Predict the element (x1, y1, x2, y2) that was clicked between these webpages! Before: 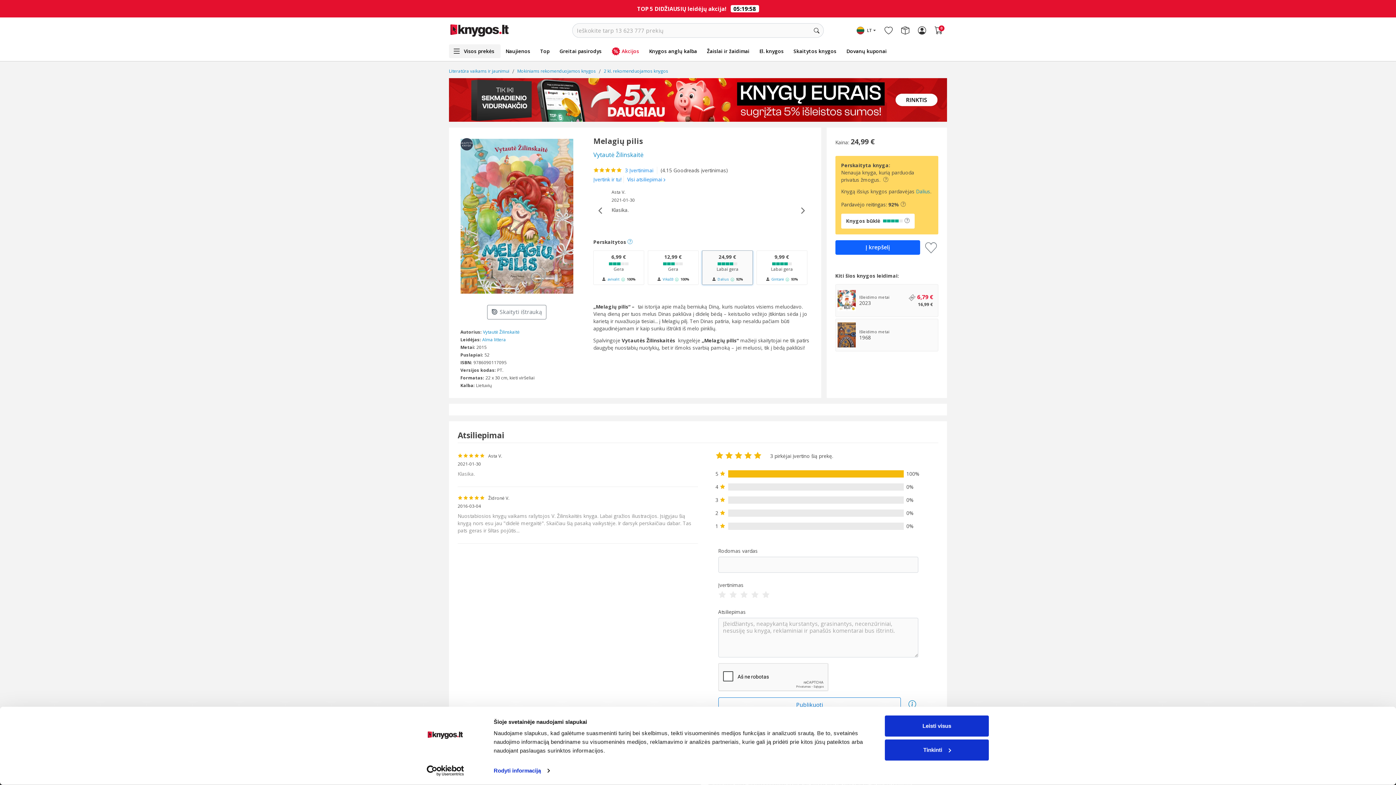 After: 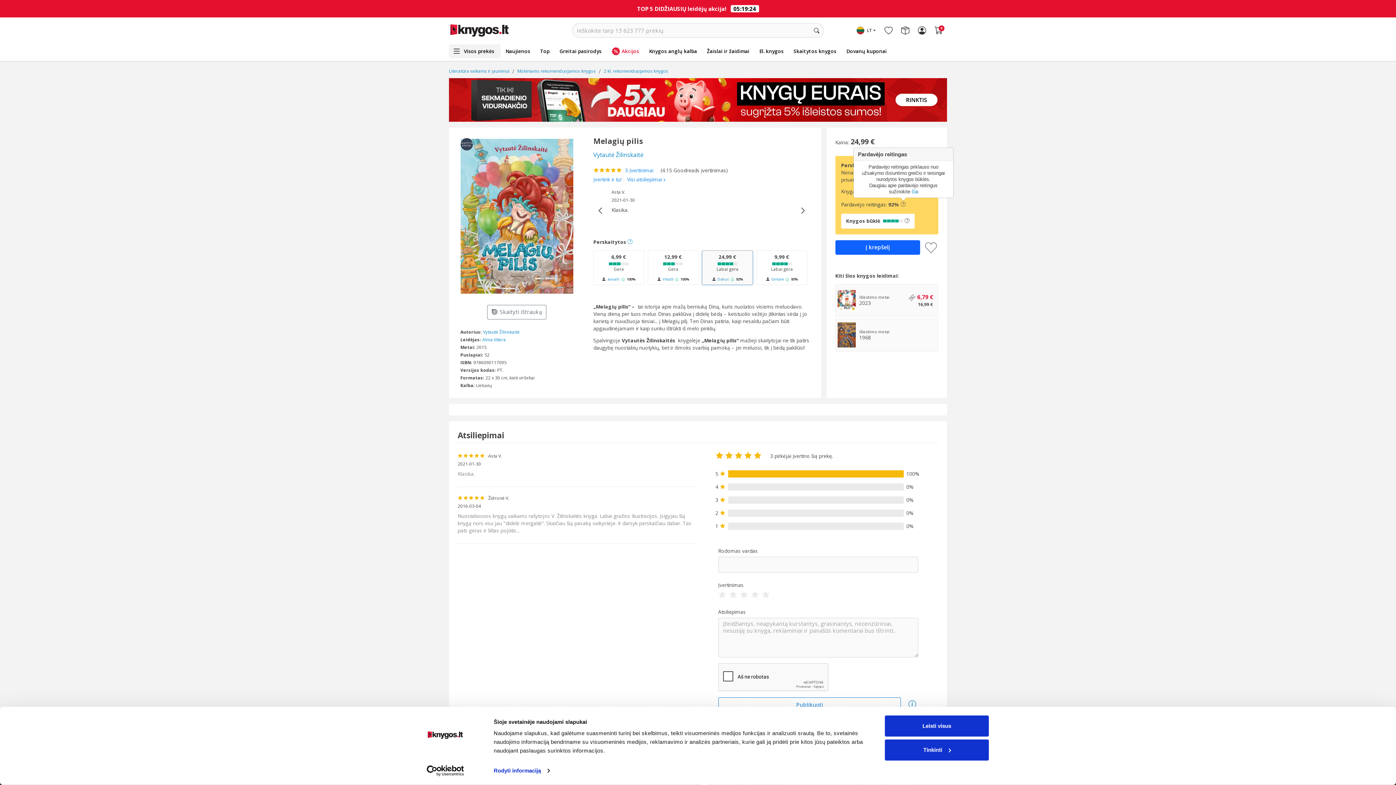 Action: bbox: (901, 200, 906, 208)